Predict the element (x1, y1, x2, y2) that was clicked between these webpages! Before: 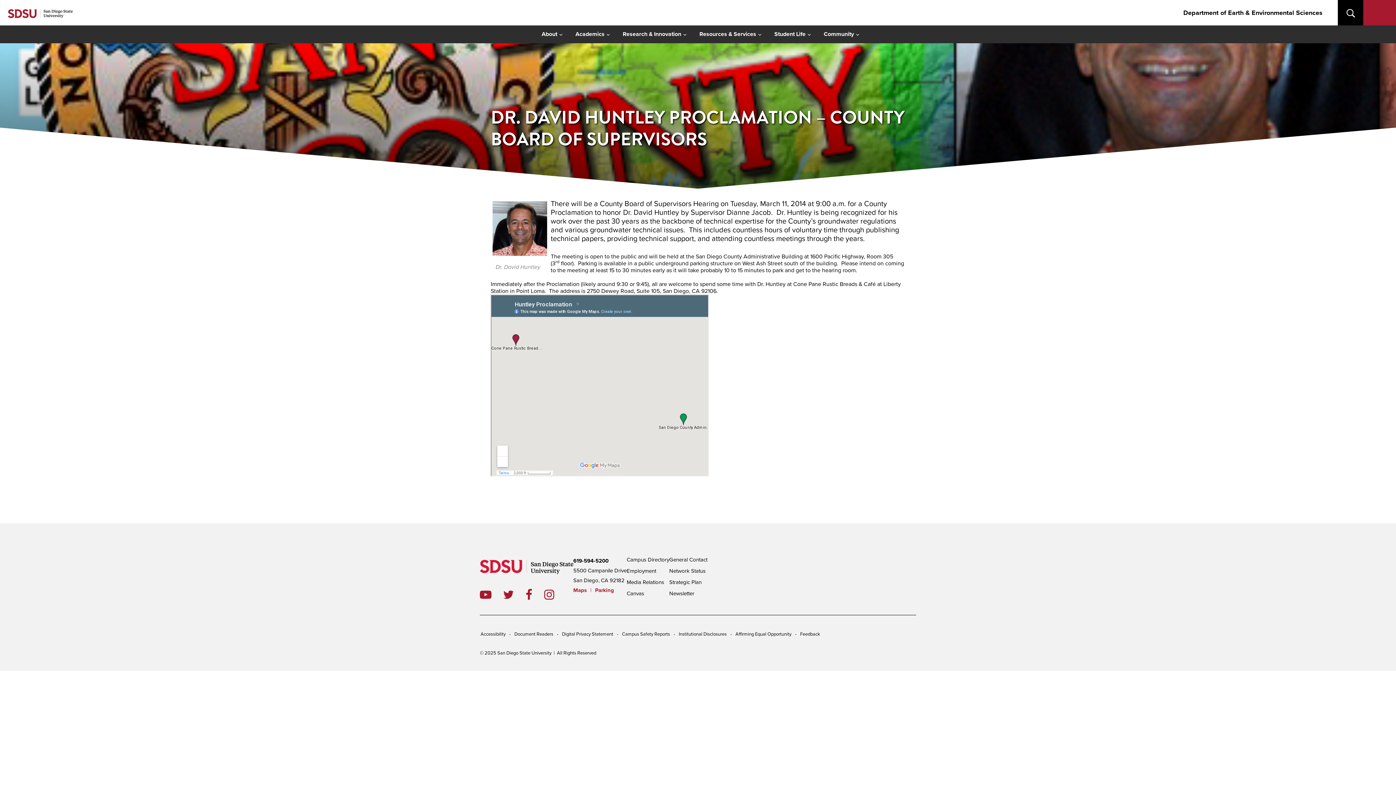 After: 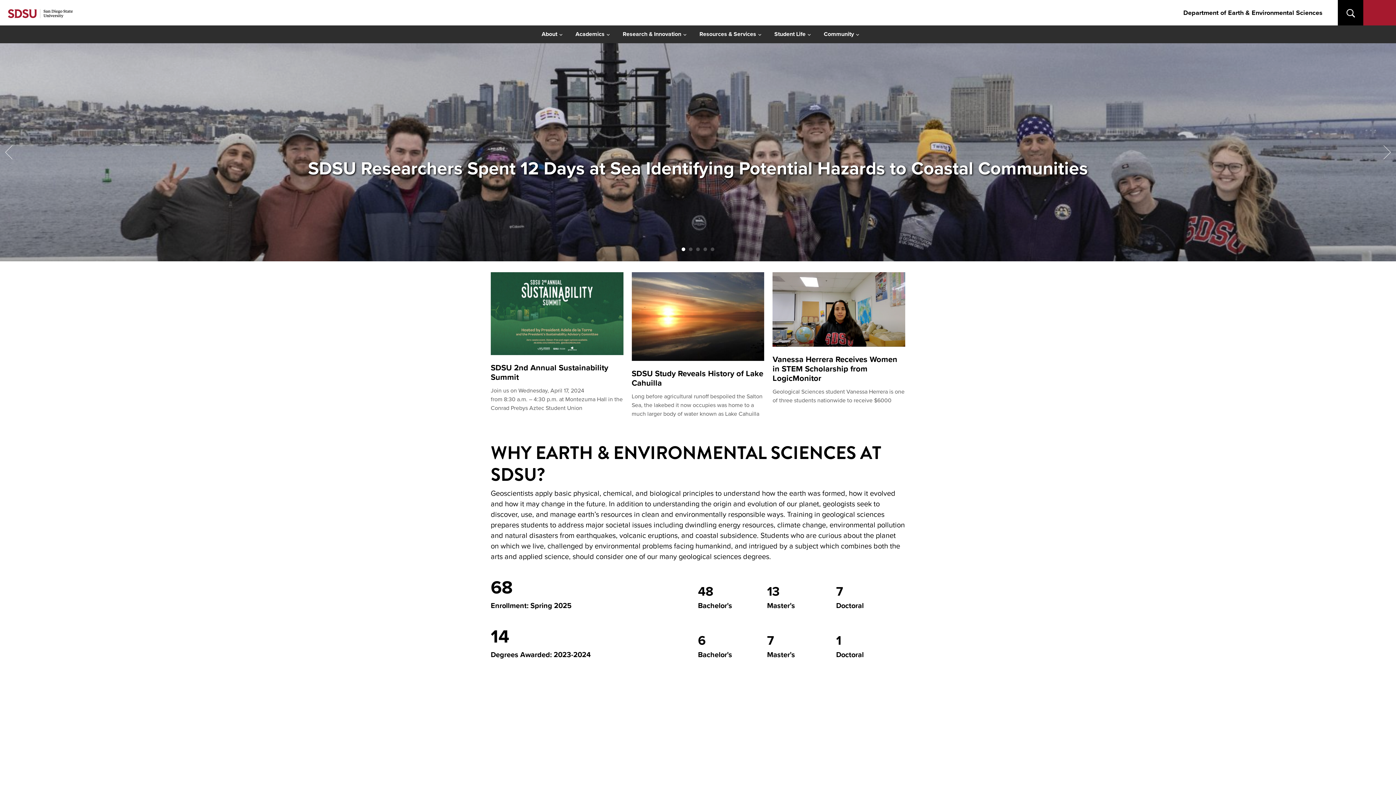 Action: bbox: (80, 9, 1349, 16) label: Department of Earth & Environmental Sciences